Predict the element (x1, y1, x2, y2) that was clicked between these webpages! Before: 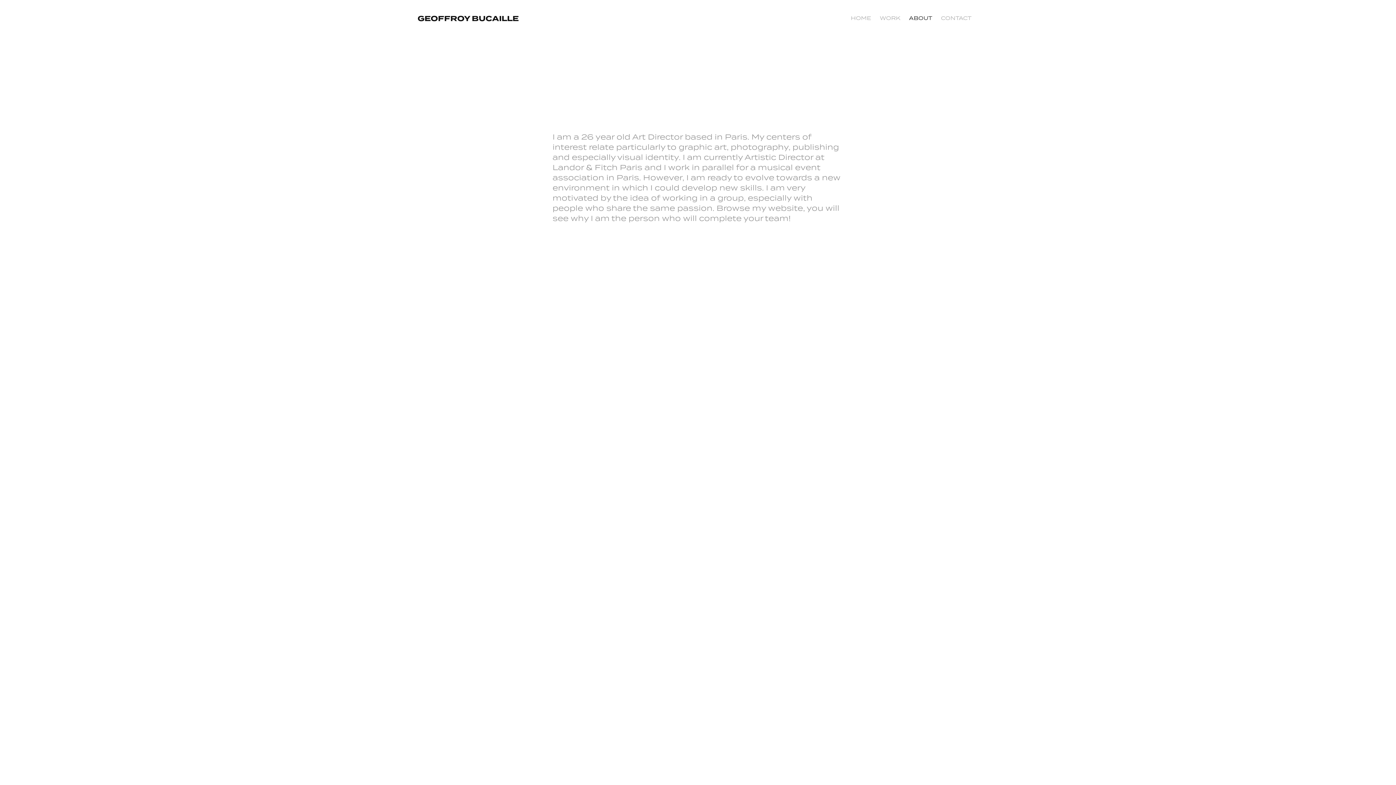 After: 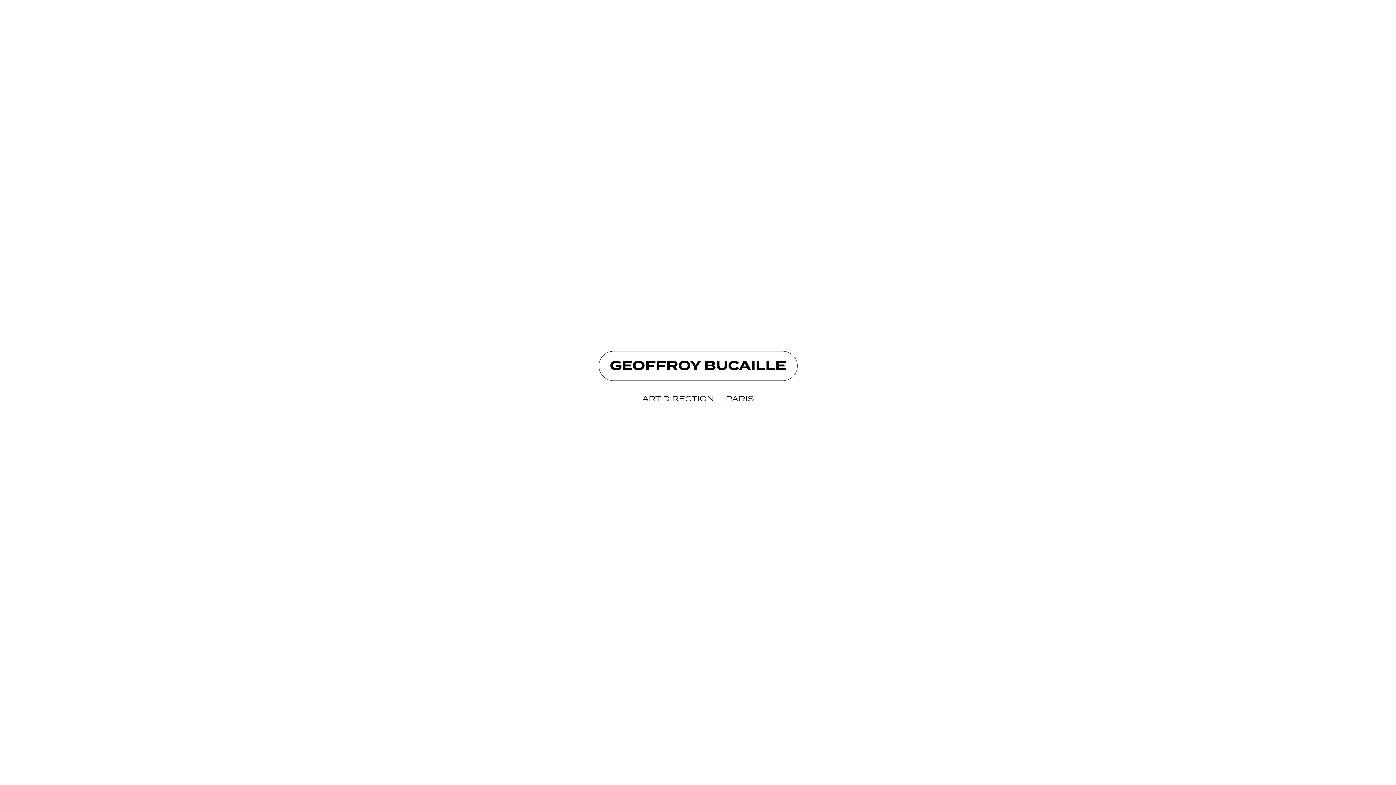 Action: label: HOME bbox: (851, 14, 871, 21)